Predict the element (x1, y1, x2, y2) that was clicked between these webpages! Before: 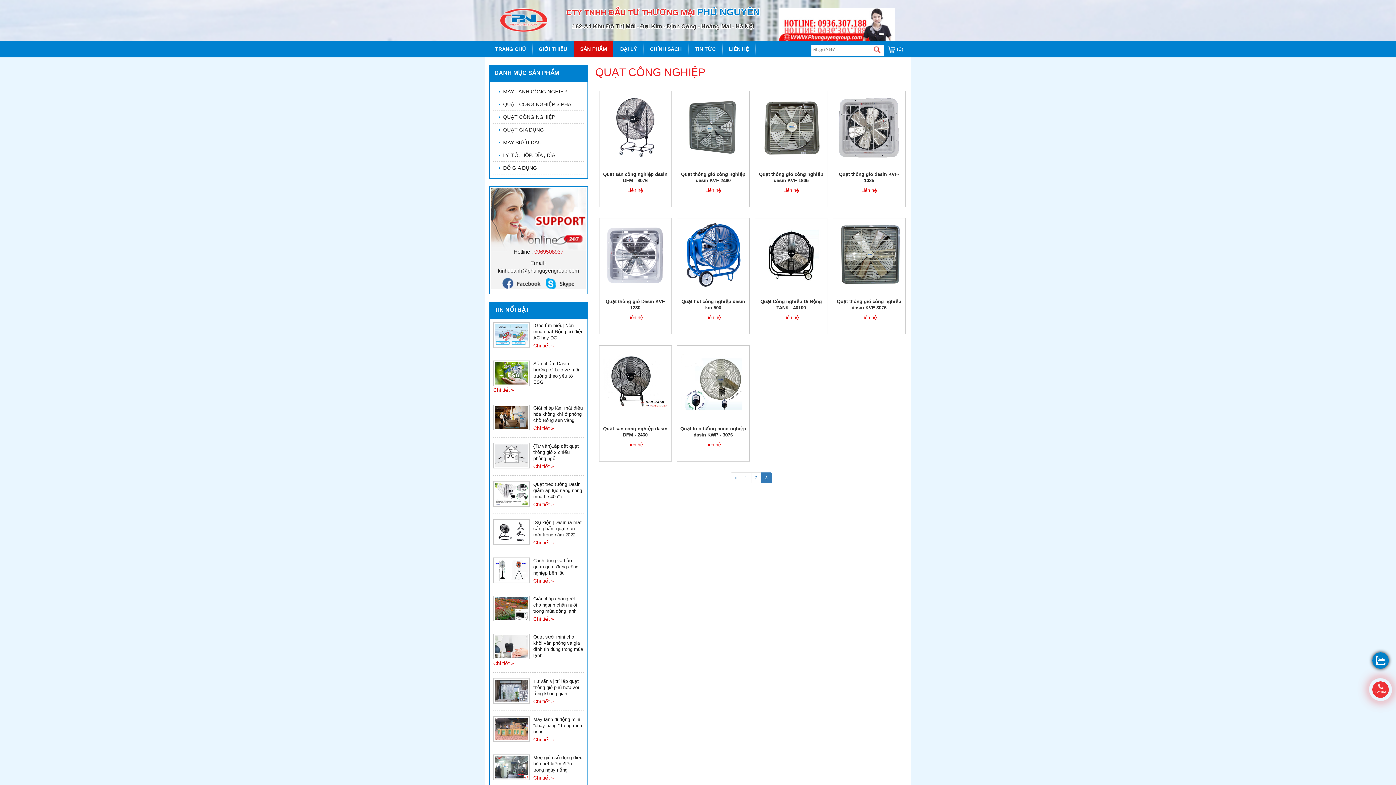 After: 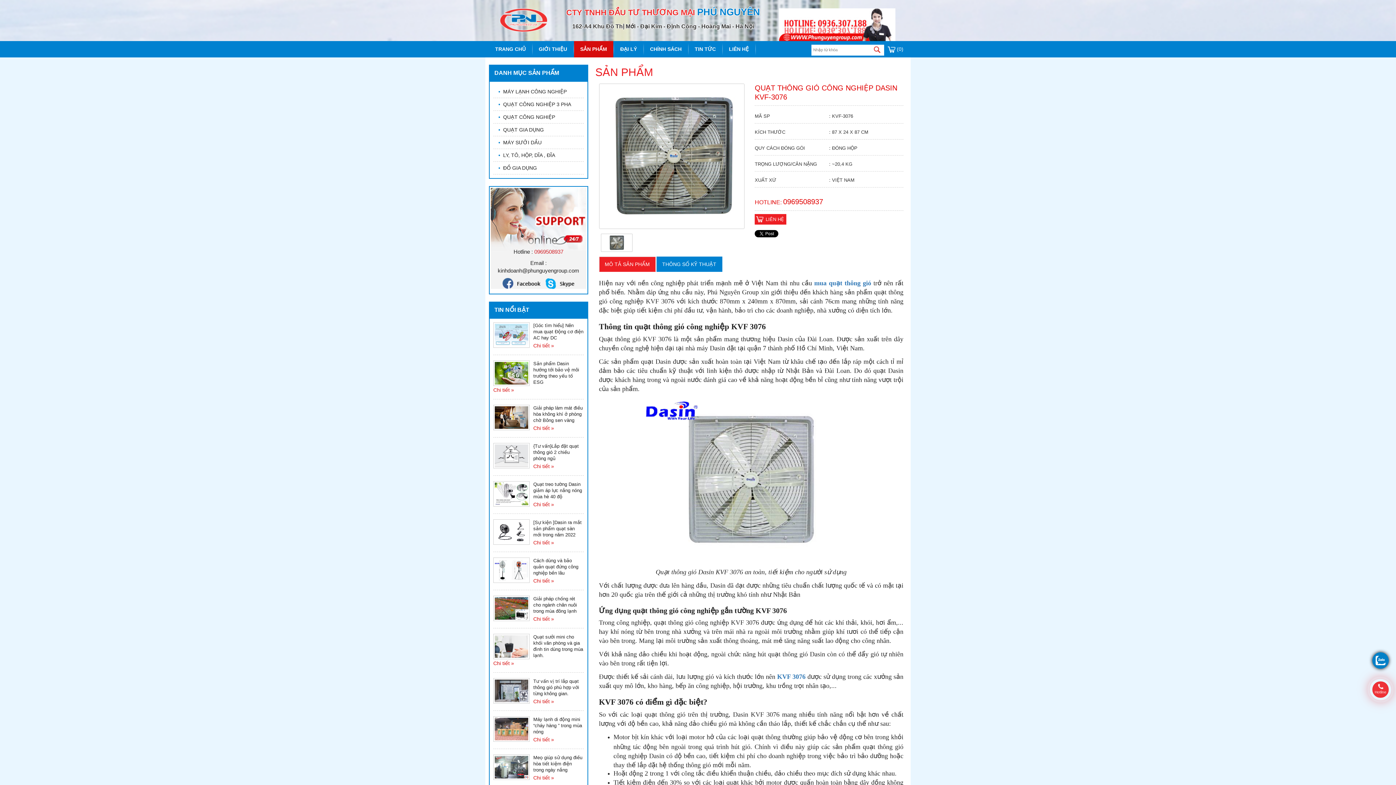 Action: bbox: (836, 251, 902, 257)